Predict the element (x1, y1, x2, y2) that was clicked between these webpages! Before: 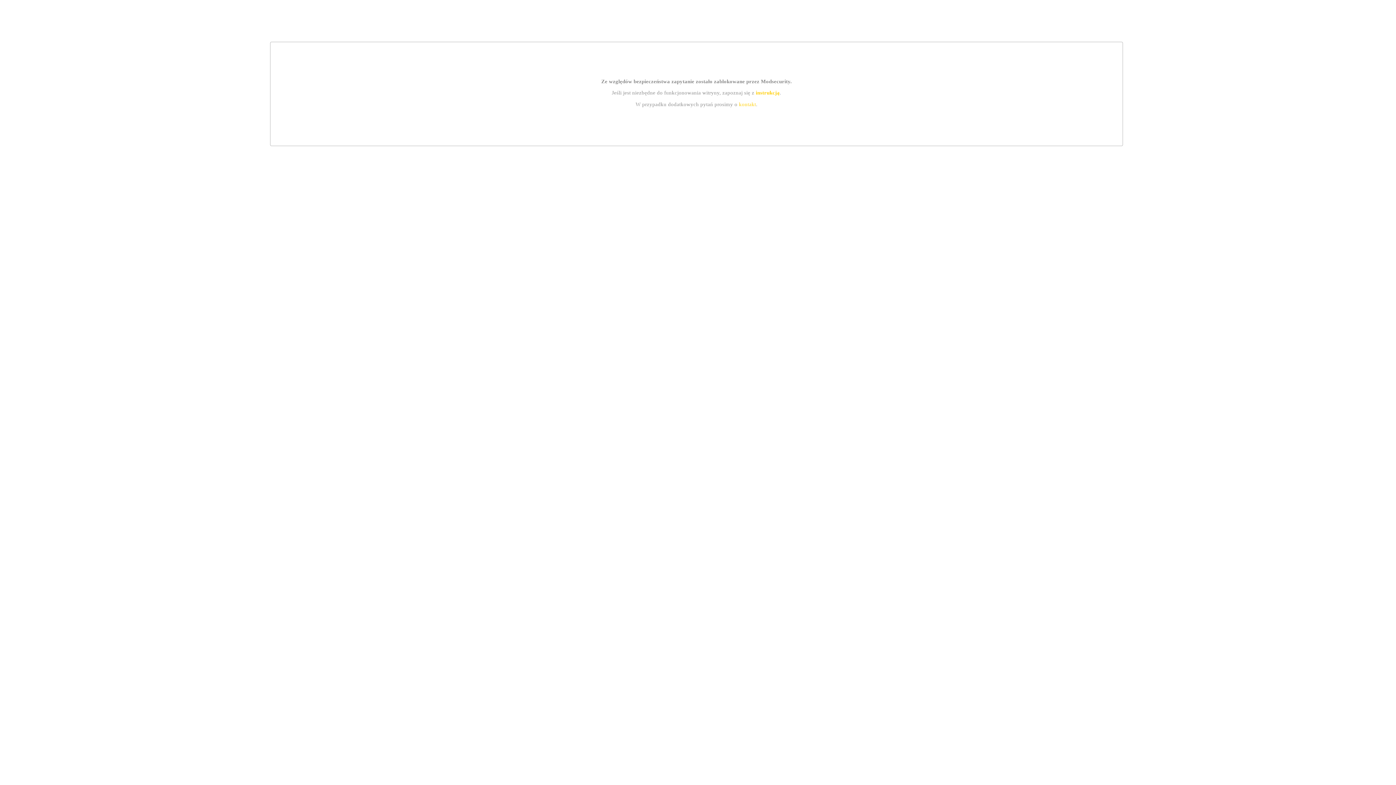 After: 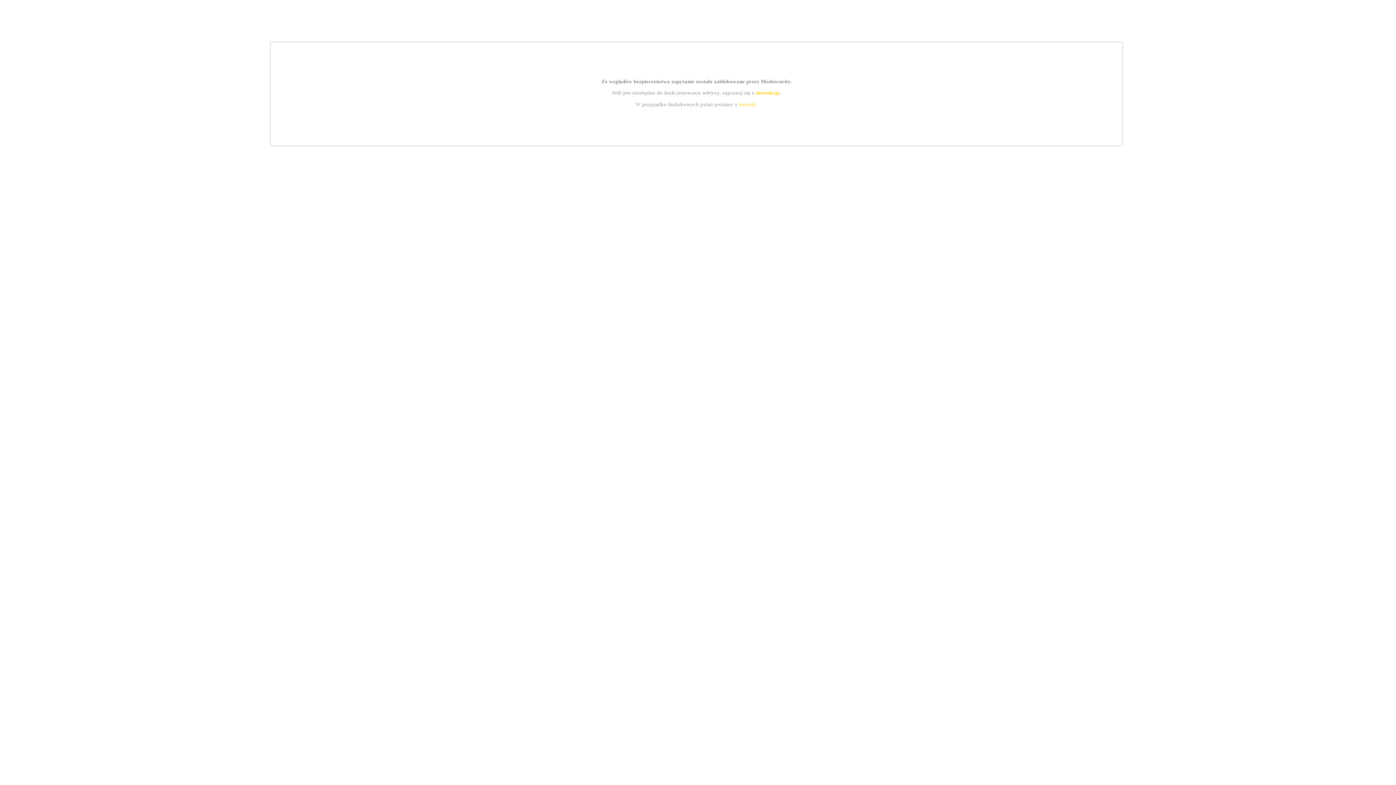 Action: bbox: (755, 89, 779, 95) label: instrukcją